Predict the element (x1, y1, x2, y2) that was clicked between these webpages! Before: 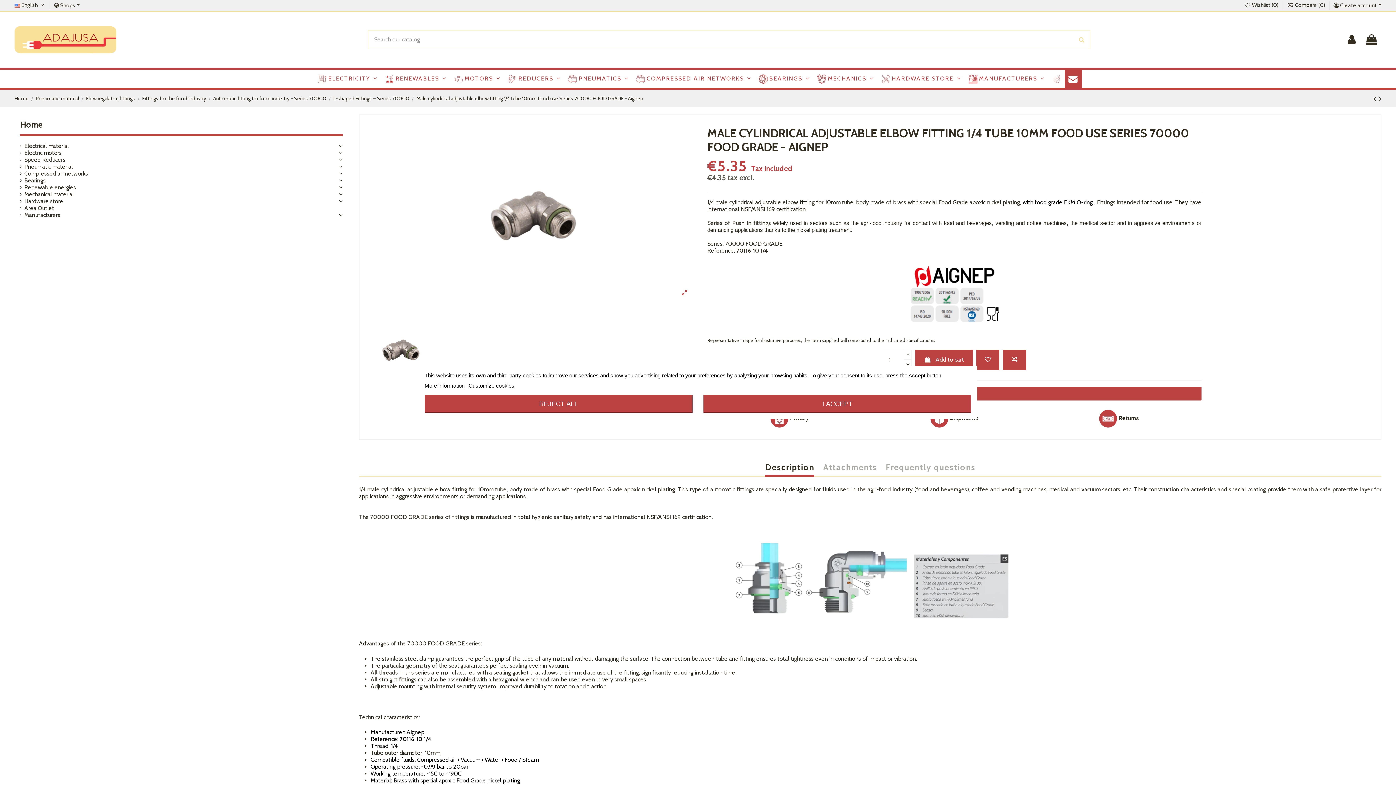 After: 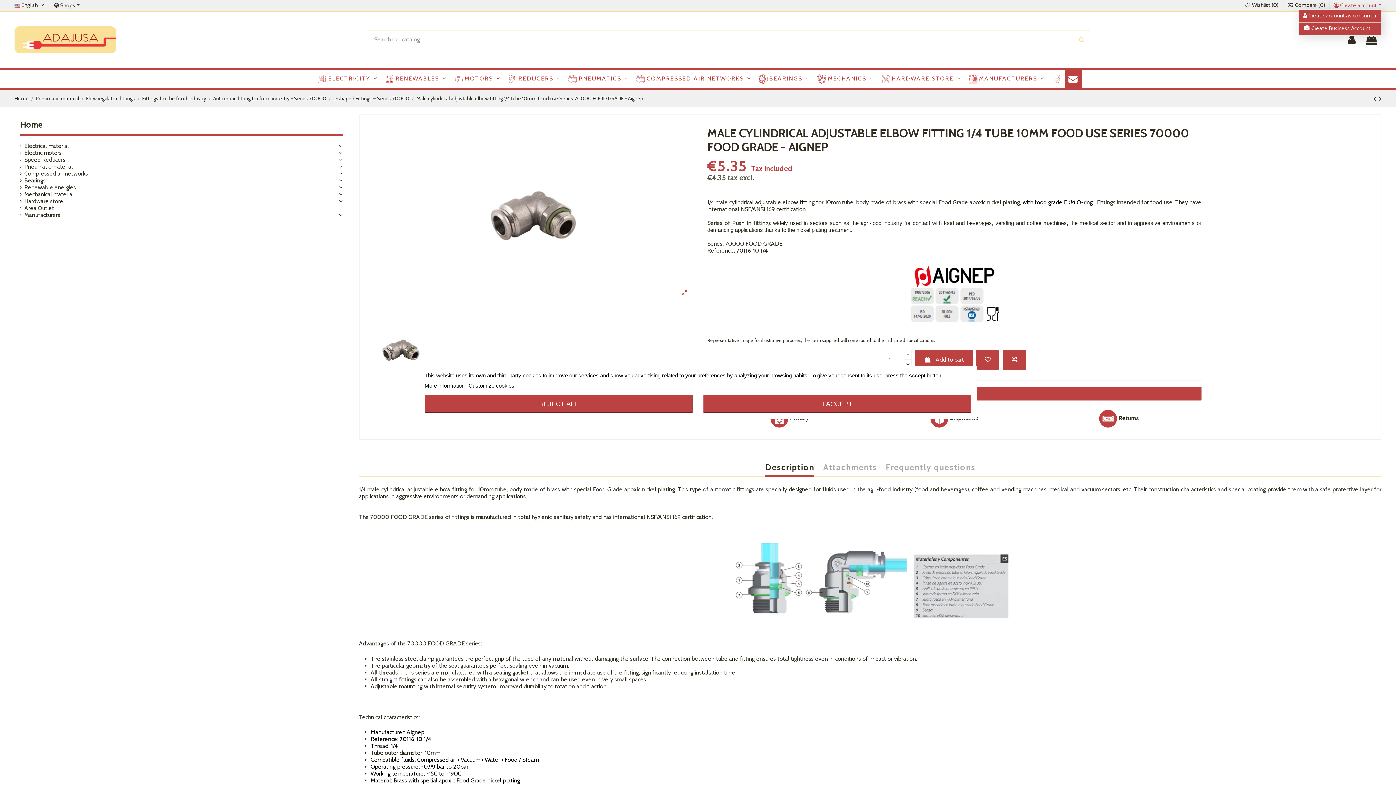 Action: label:  Create account bbox: (1333, 2, 1381, 9)